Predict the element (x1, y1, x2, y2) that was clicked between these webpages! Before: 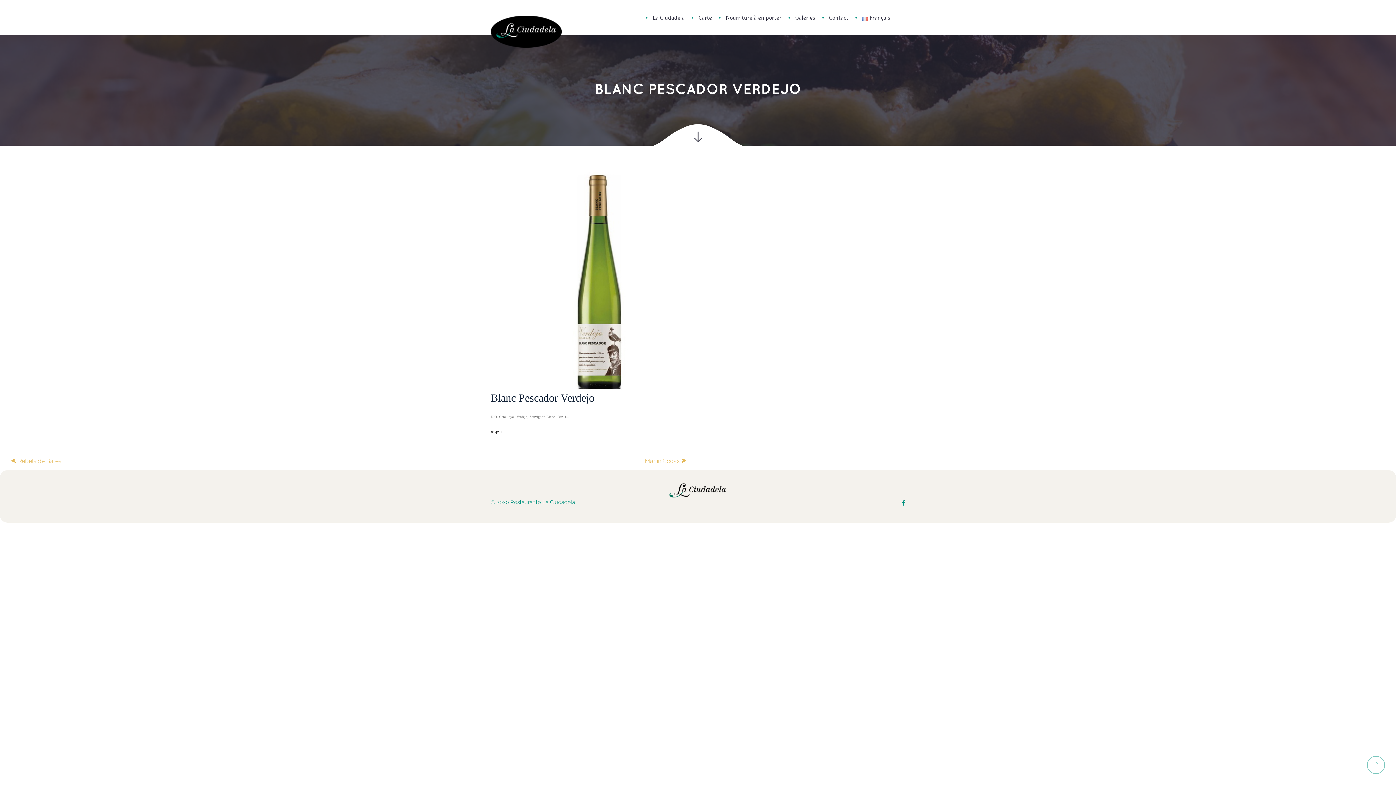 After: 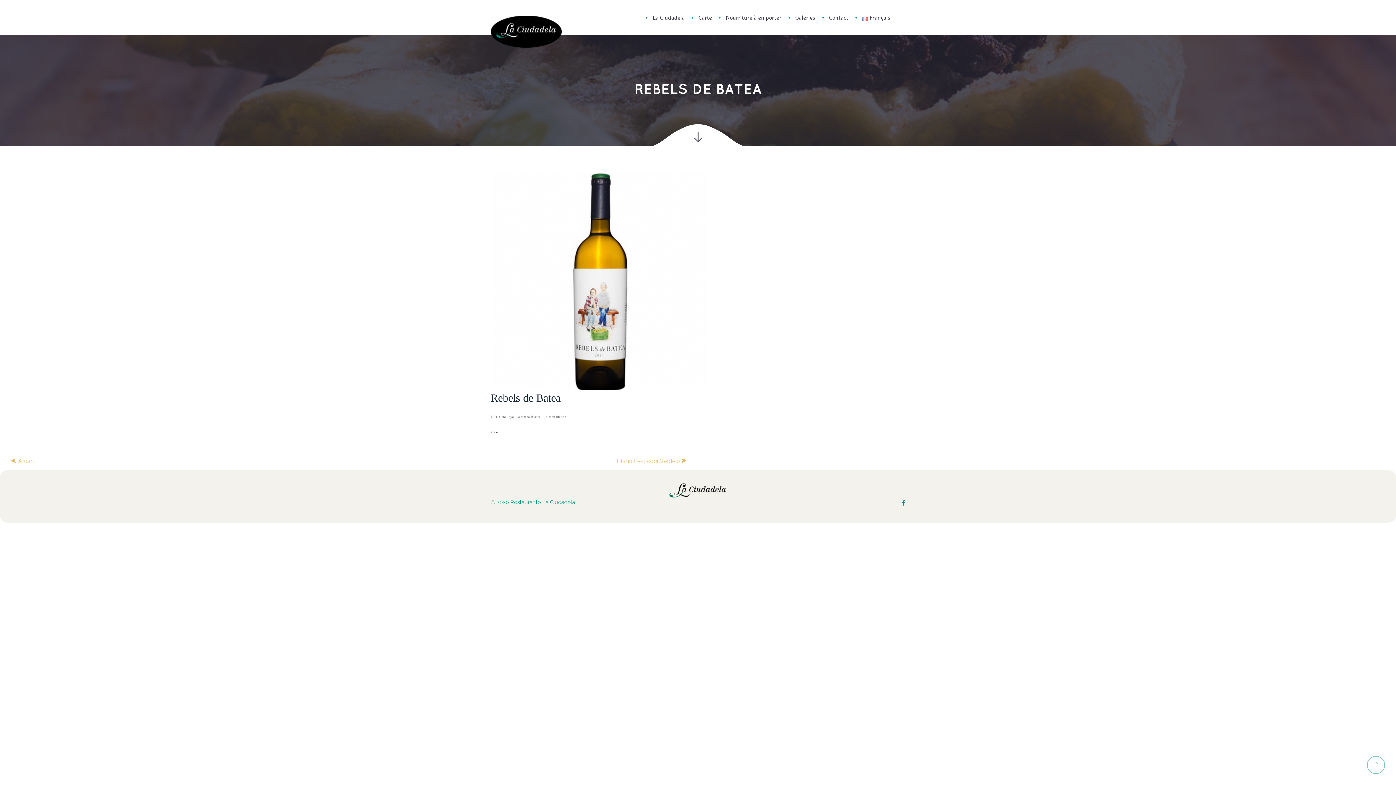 Action: bbox: (5, 454, 67, 468) label: ⮜ Rebels de Batea